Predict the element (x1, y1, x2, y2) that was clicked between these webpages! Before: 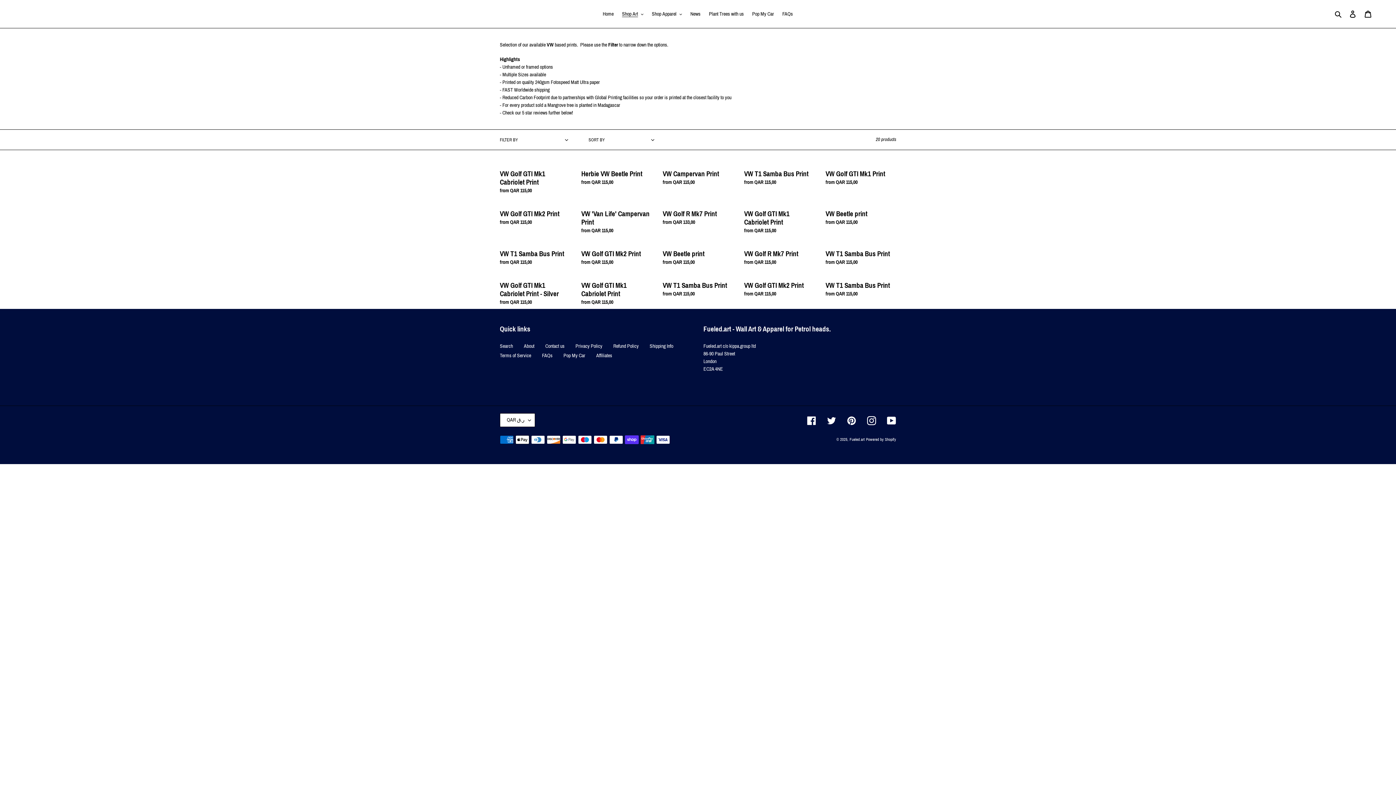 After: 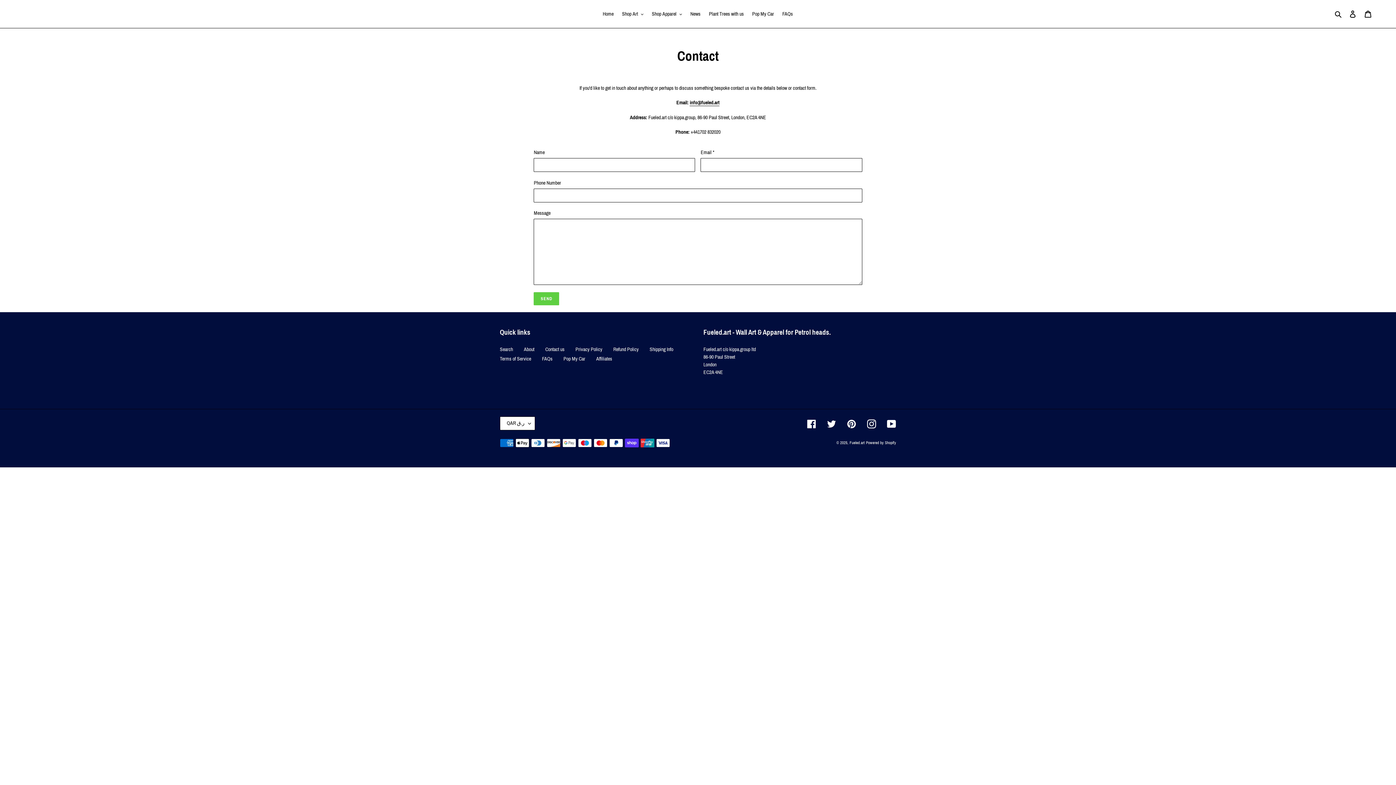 Action: bbox: (545, 343, 564, 349) label: Contact us